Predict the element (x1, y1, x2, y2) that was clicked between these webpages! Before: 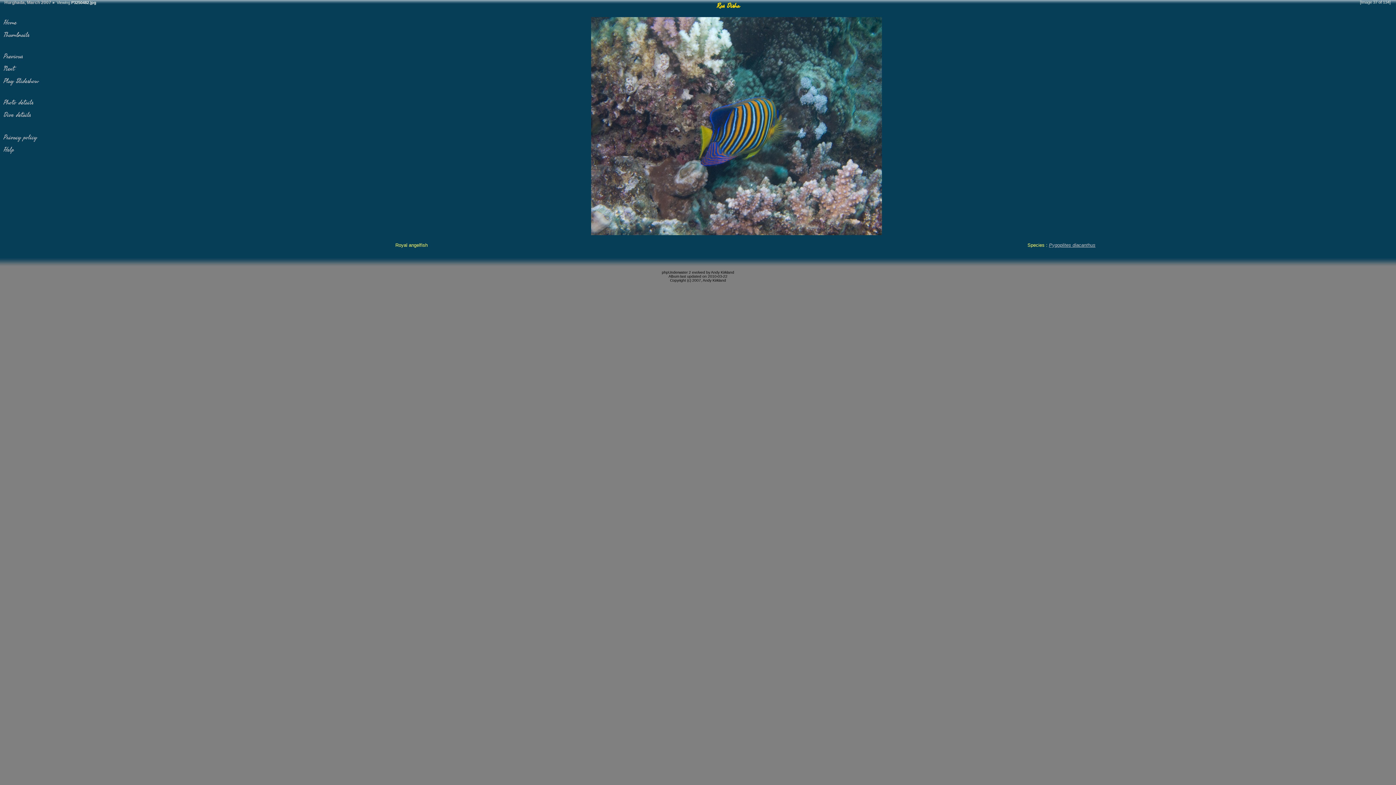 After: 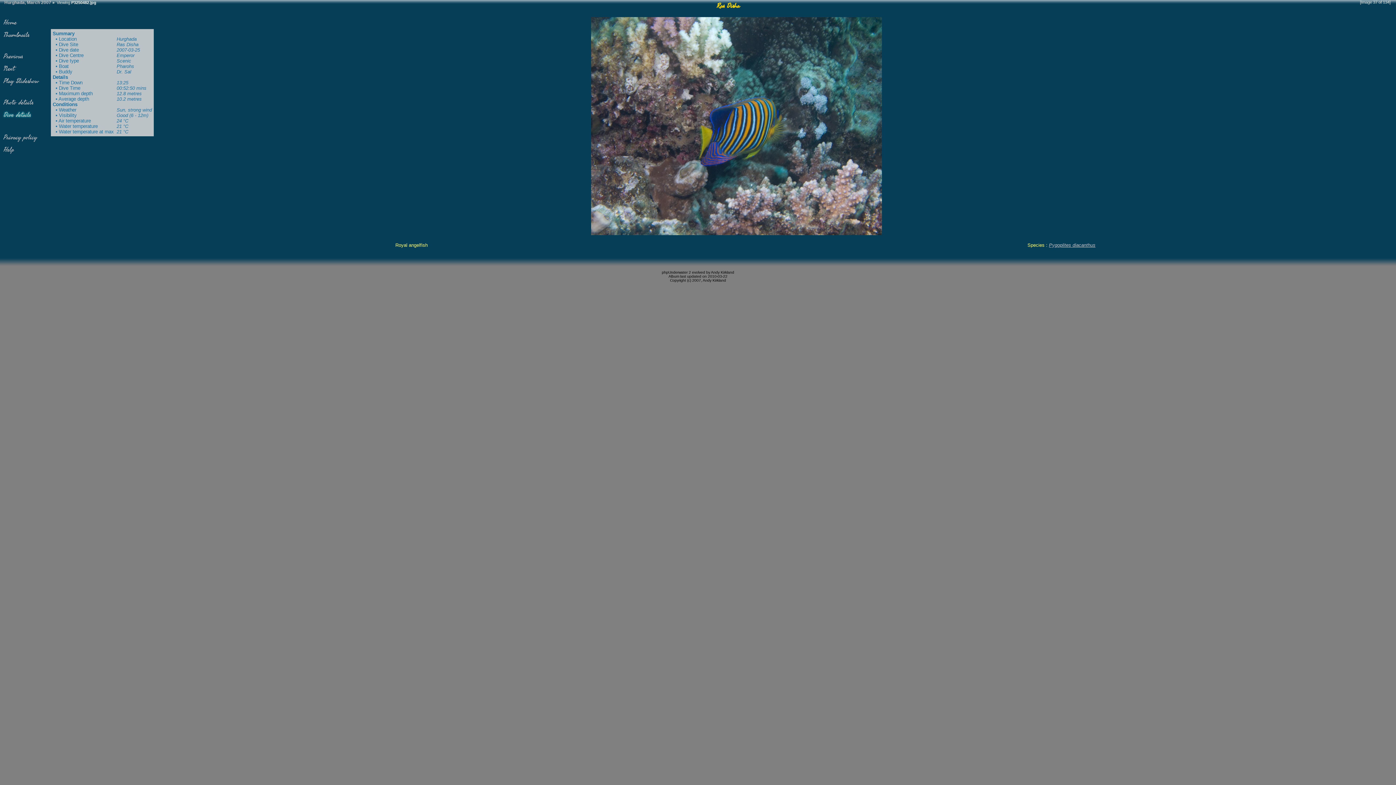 Action: bbox: (3, 110, 30, 119) label: Dive details